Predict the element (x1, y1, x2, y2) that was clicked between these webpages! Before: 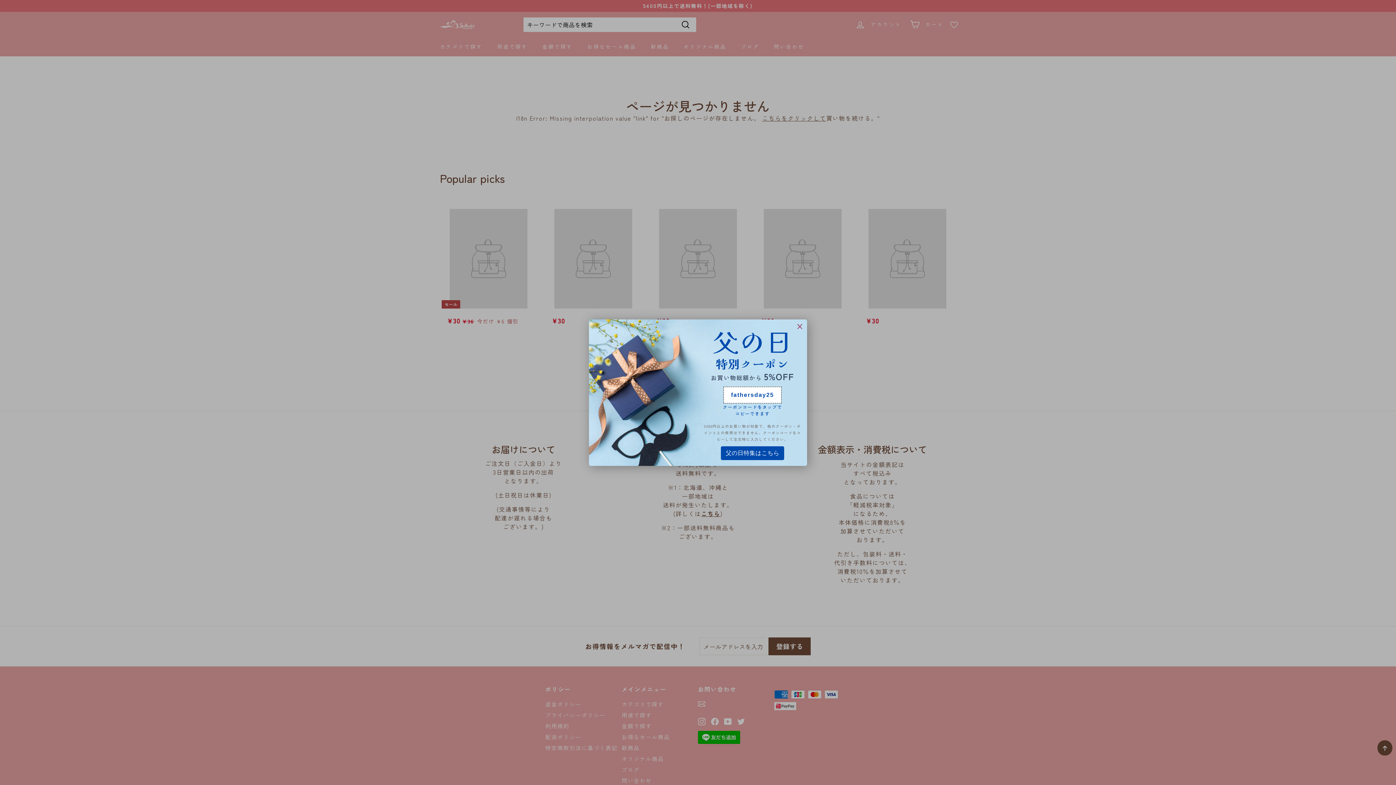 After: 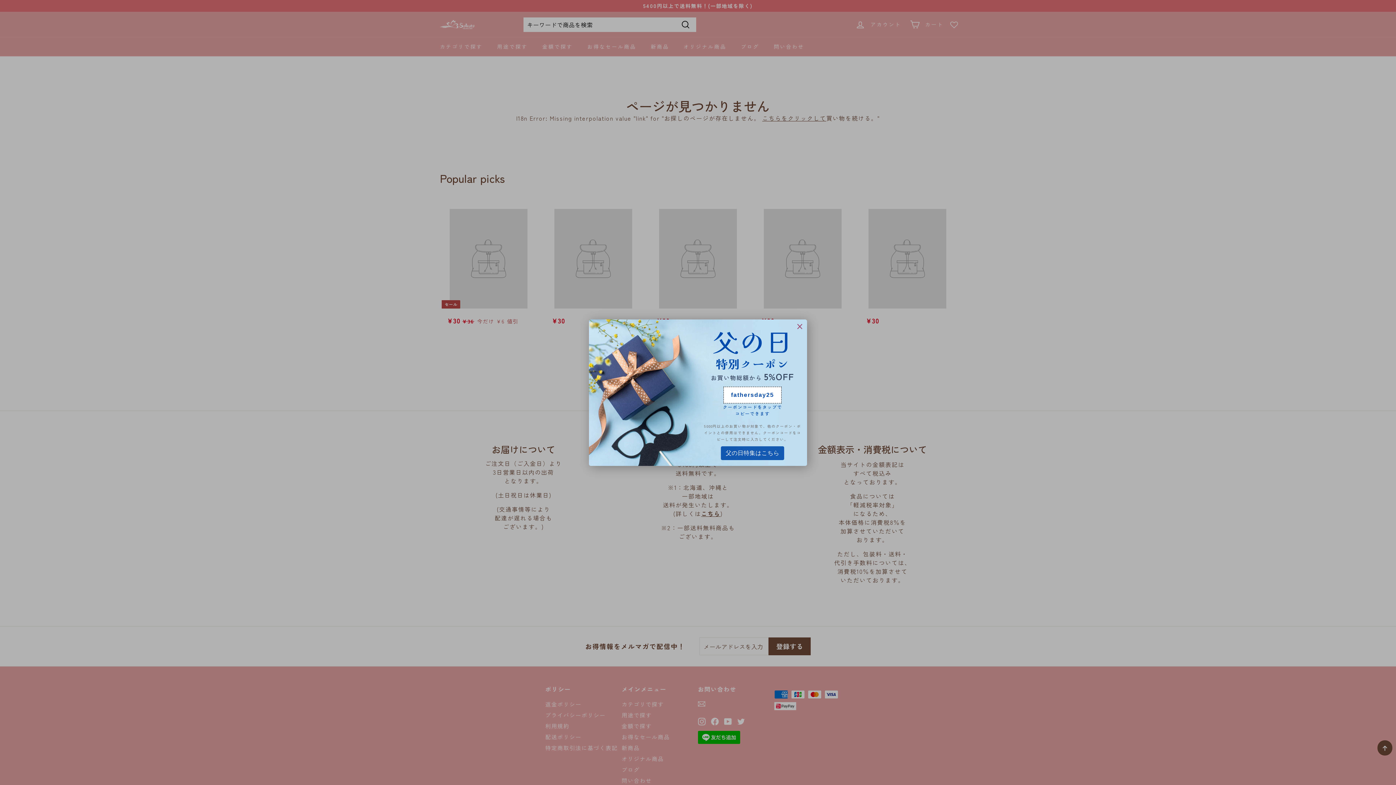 Action: label: 父の日特集はこちら bbox: (721, 446, 784, 460)